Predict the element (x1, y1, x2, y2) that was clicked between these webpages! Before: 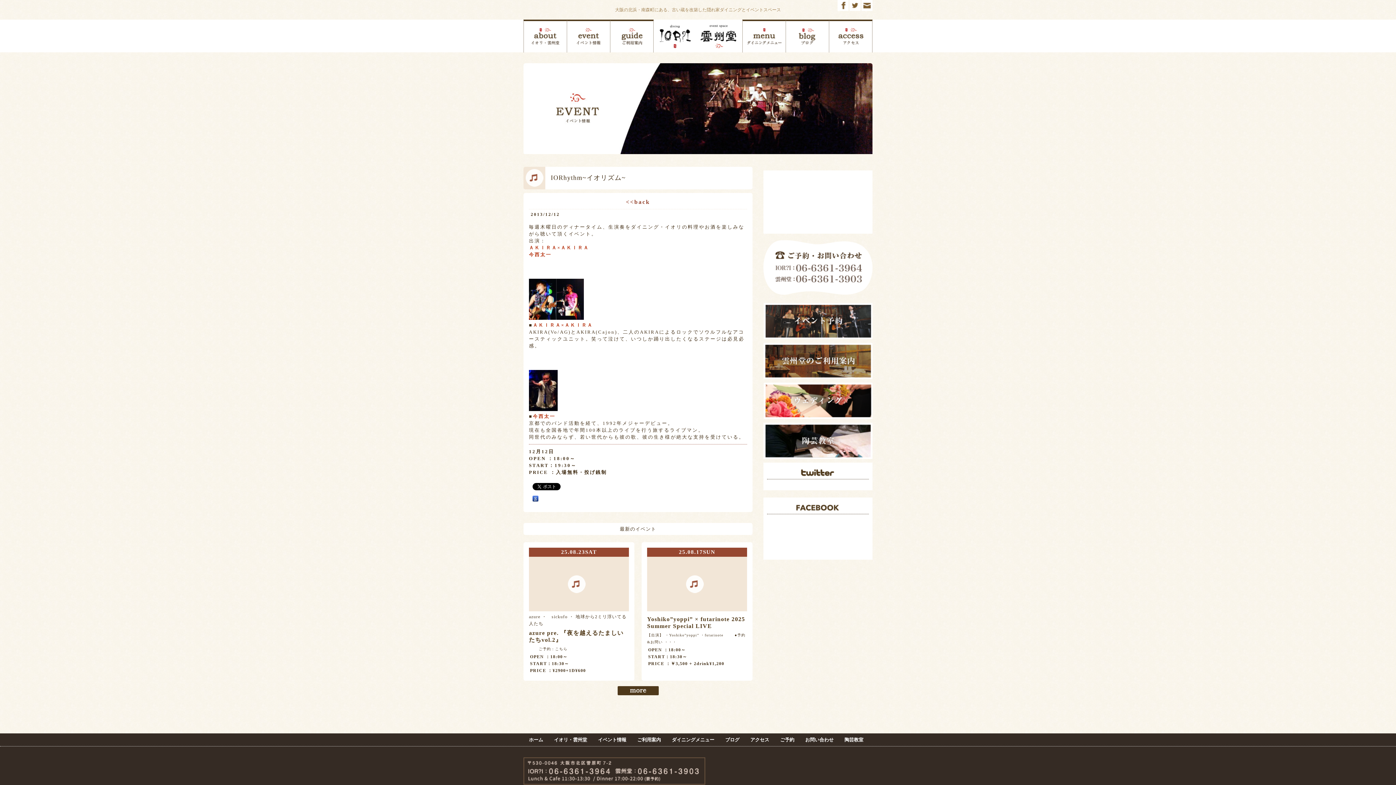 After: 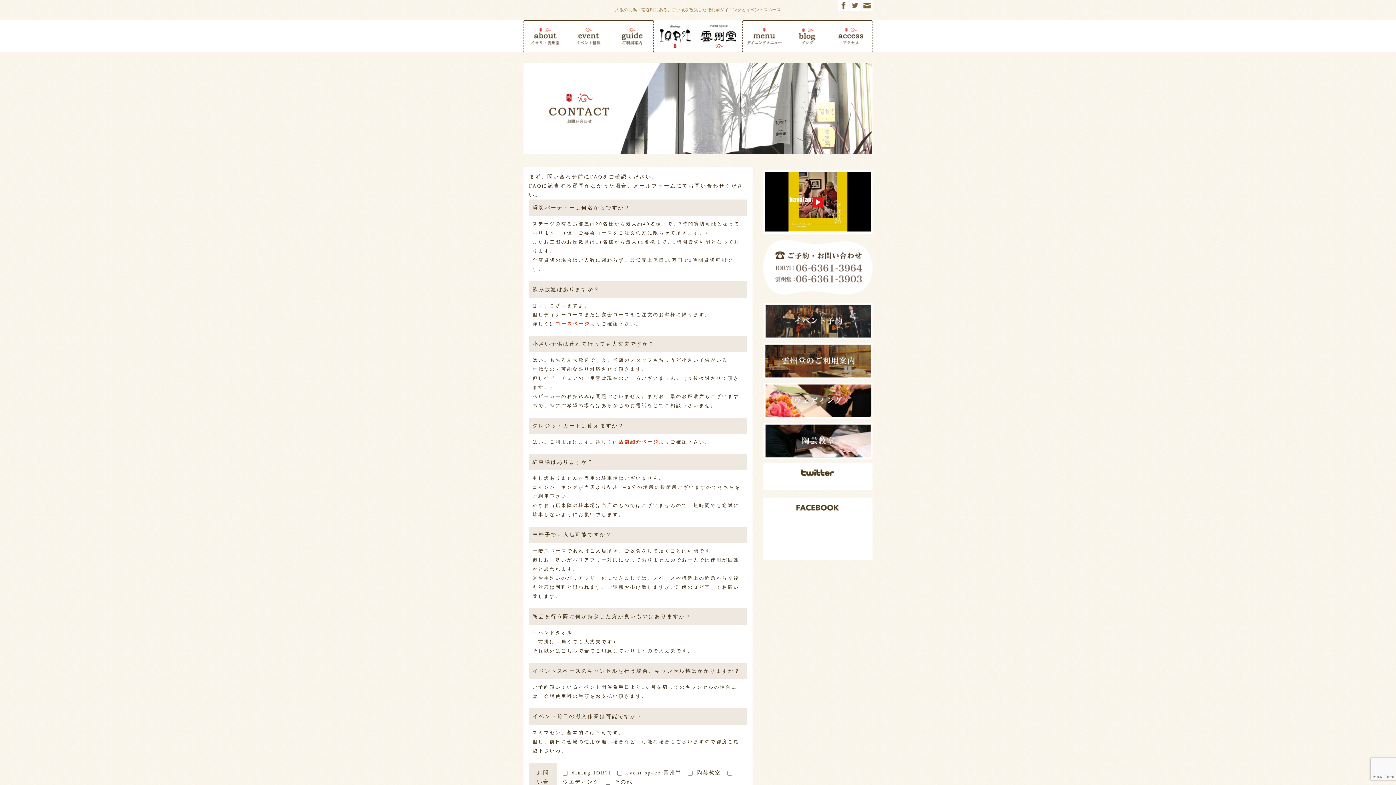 Action: bbox: (861, 6, 872, 12)